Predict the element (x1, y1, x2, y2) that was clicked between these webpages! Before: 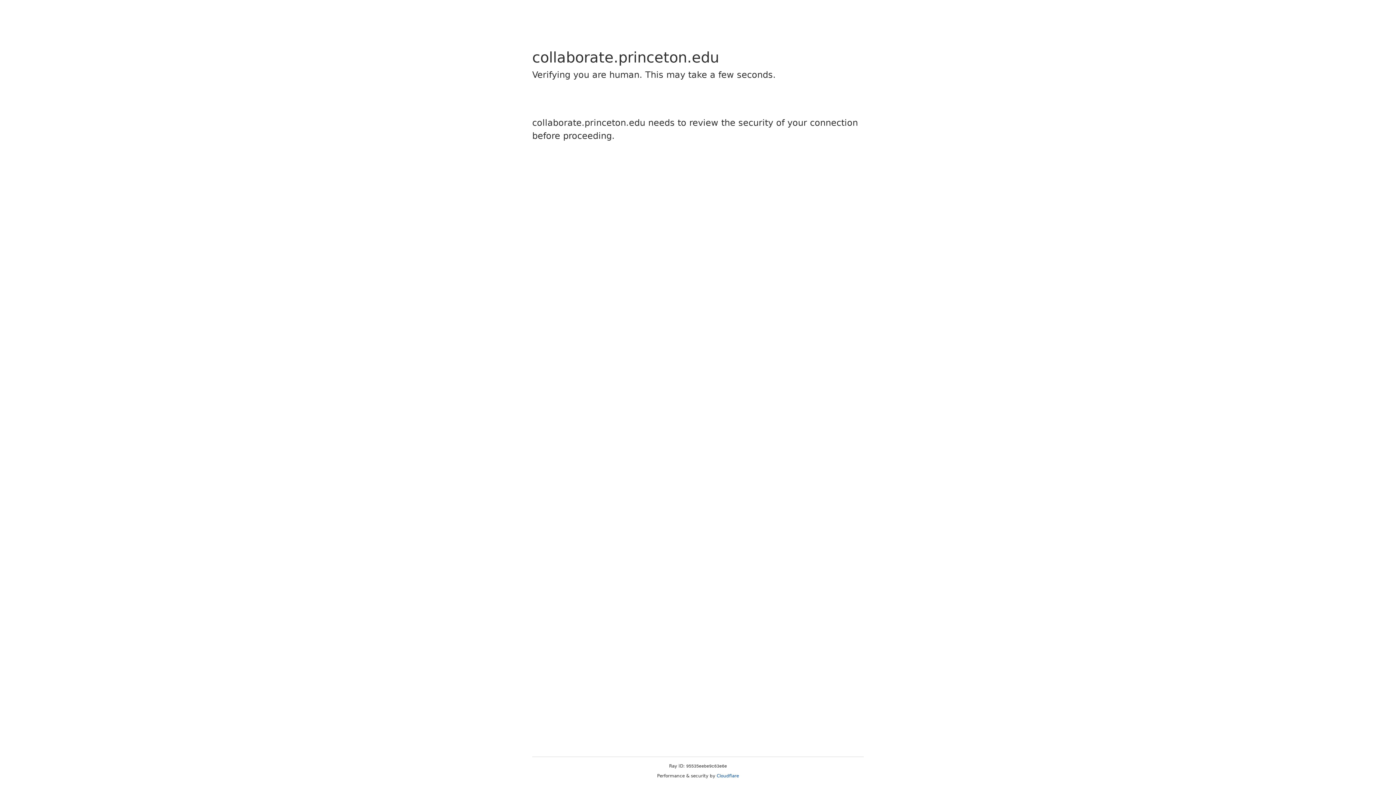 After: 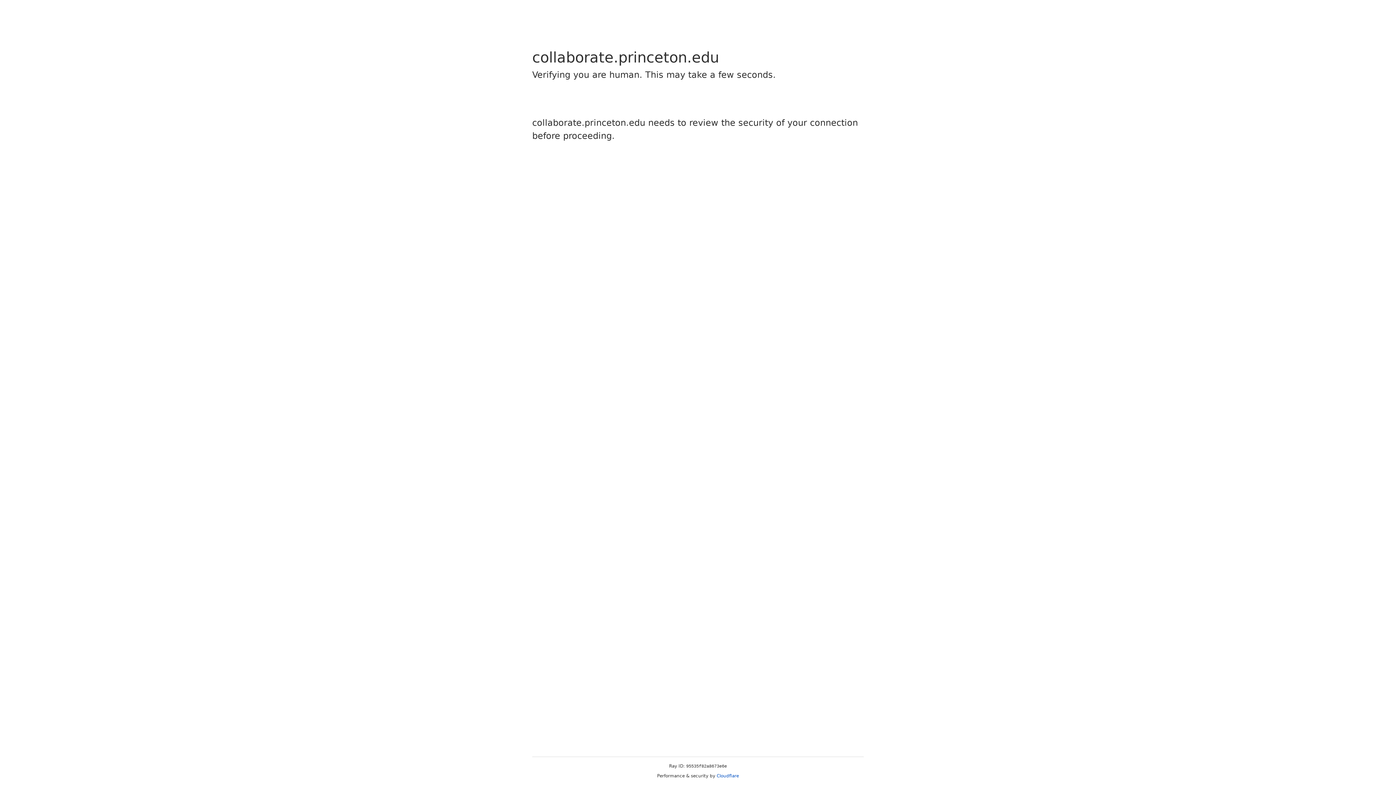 Action: bbox: (716, 773, 739, 778) label: Cloudflare